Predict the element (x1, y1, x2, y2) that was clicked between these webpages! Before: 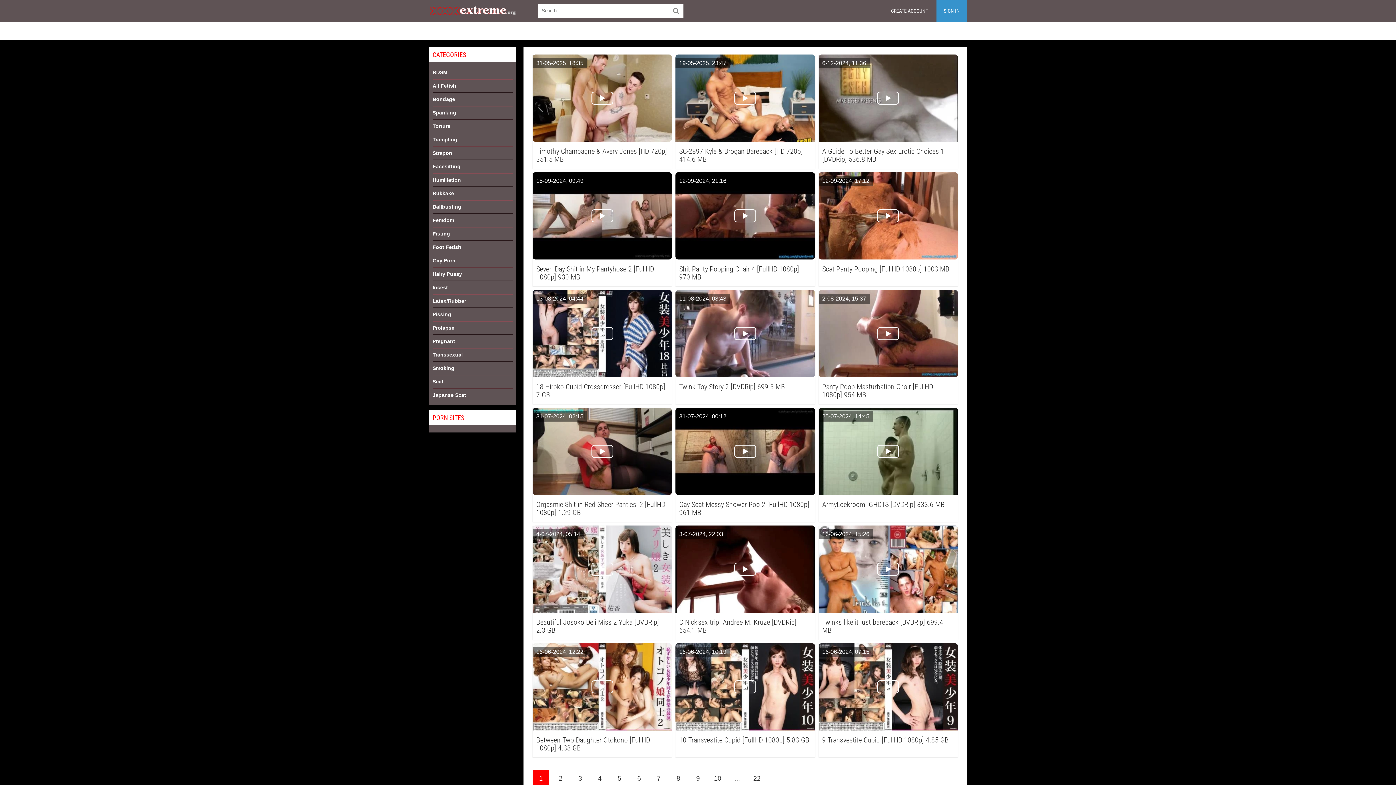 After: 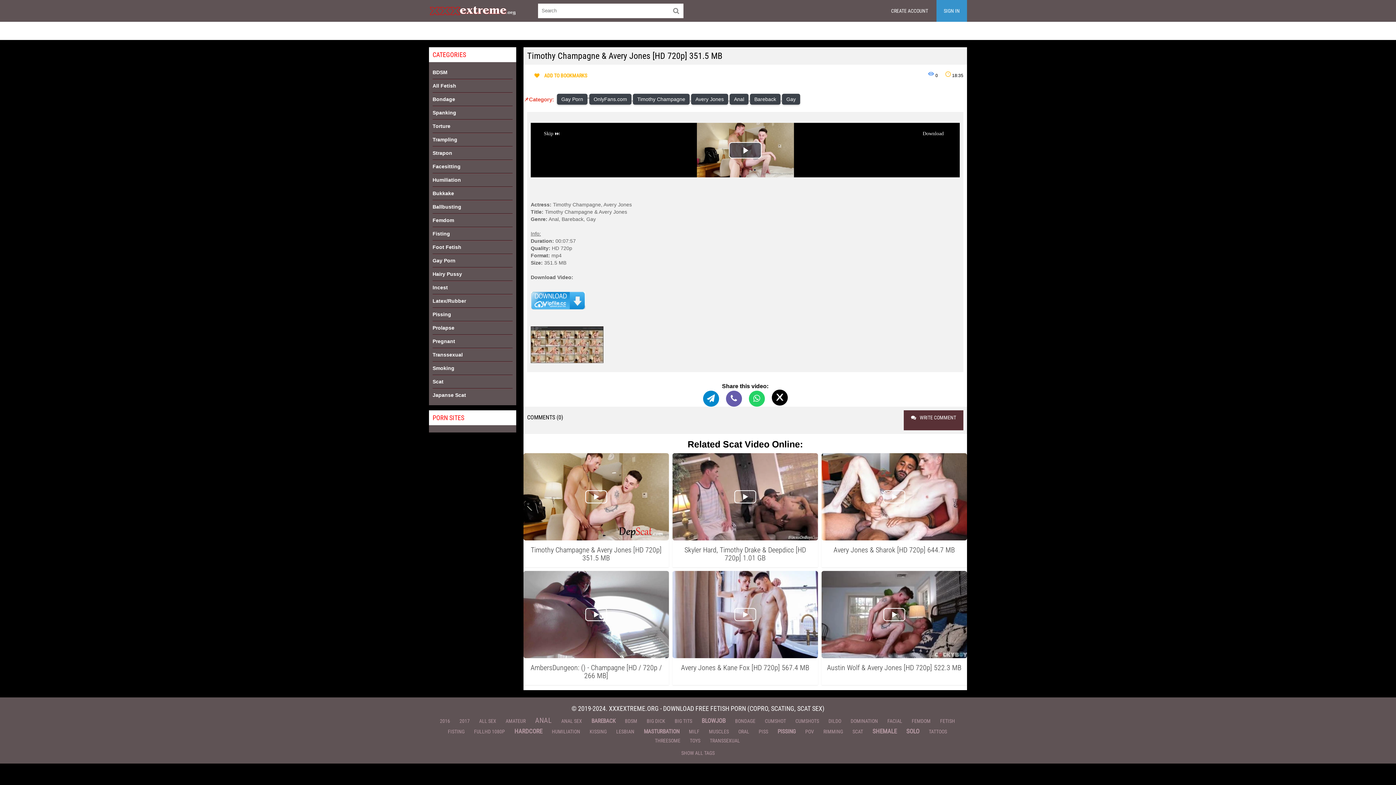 Action: label: Timothy Champagne & Avery Jones [HD 720p] 351.5 MB bbox: (536, 147, 668, 163)